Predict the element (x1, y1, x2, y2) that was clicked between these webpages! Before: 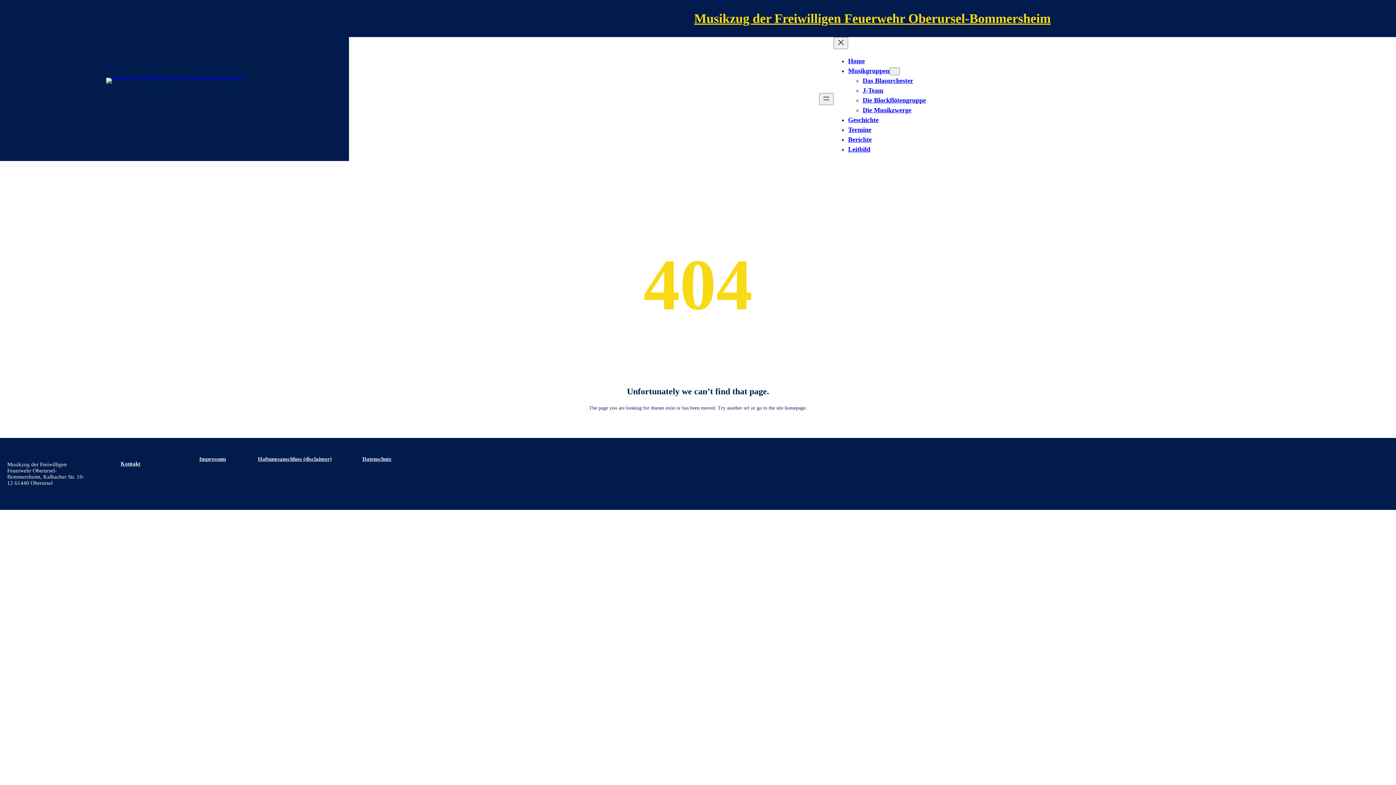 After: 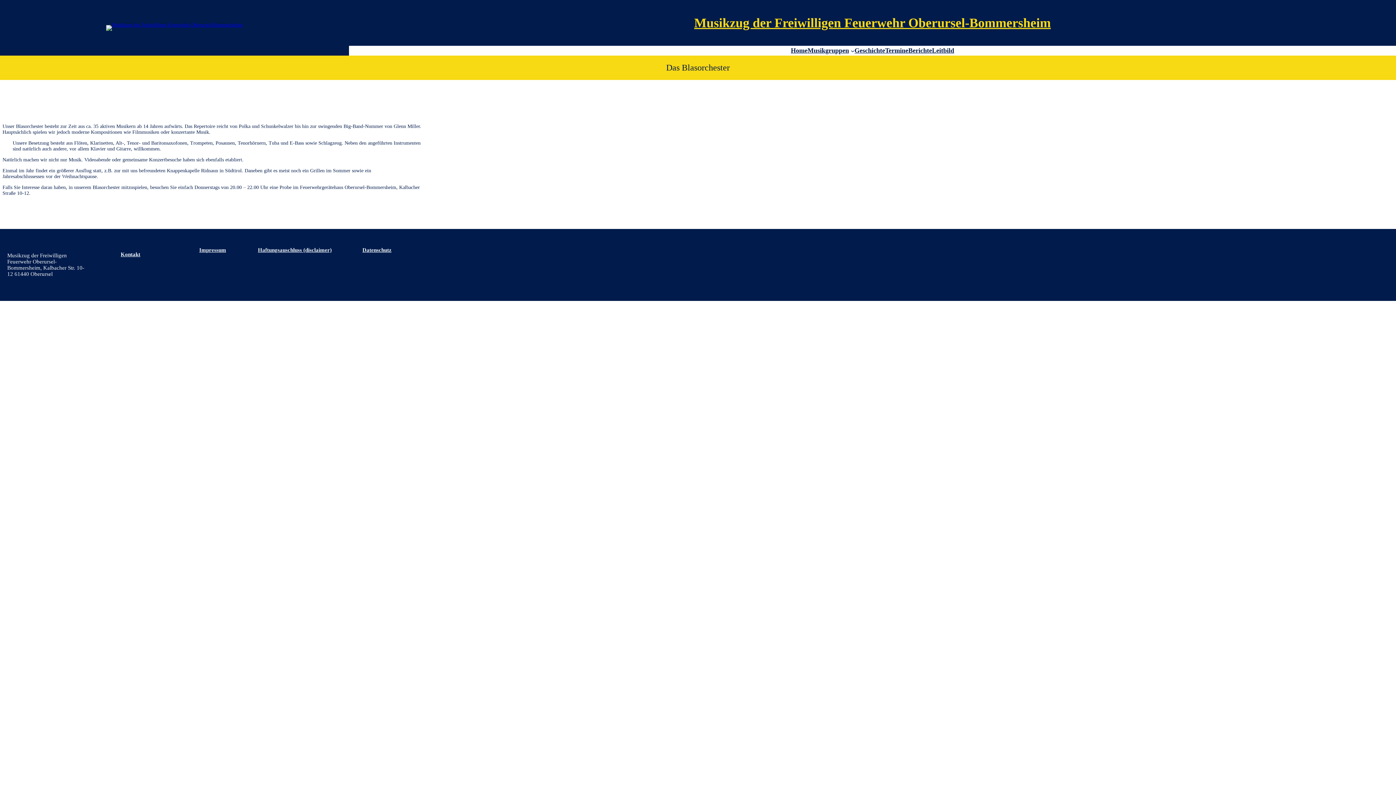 Action: label: Das Blasorchester bbox: (862, 77, 913, 84)